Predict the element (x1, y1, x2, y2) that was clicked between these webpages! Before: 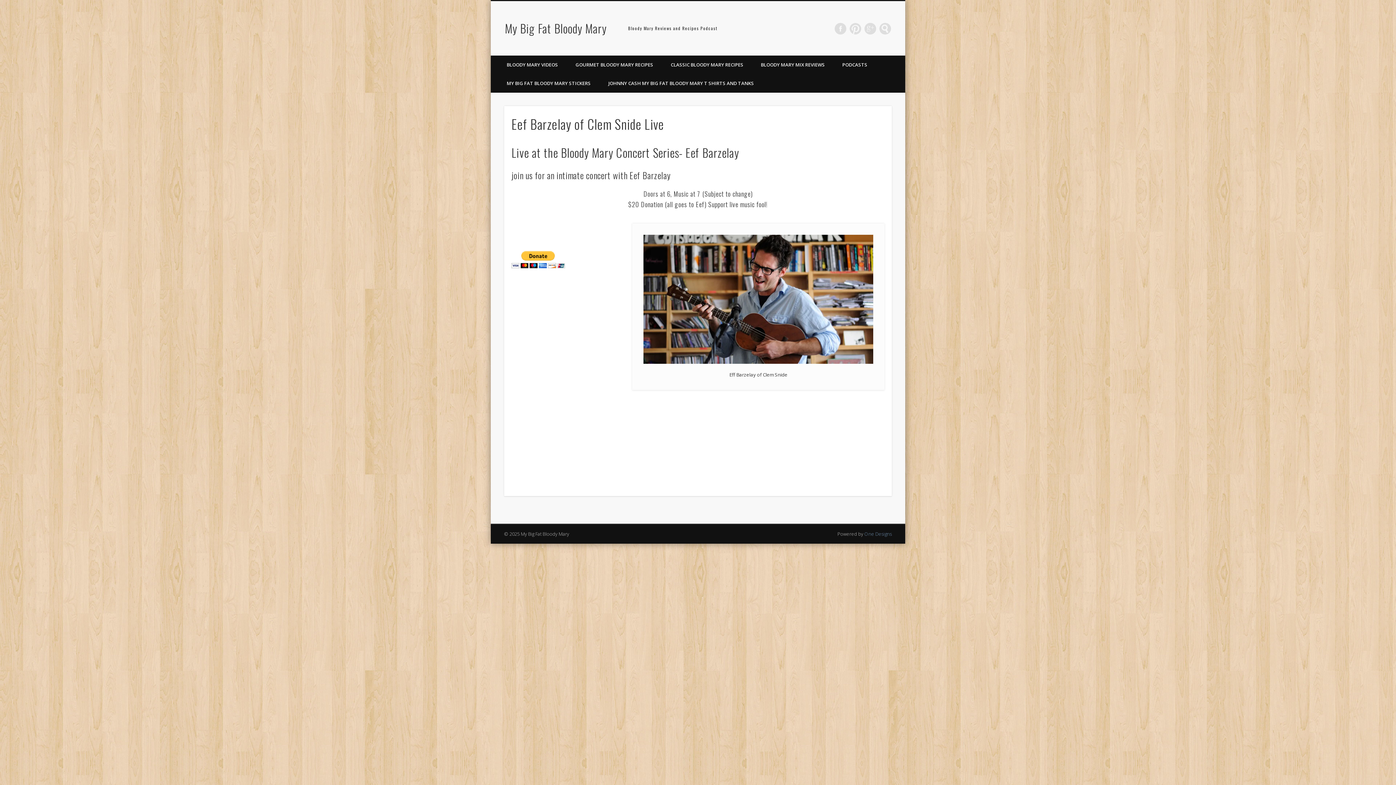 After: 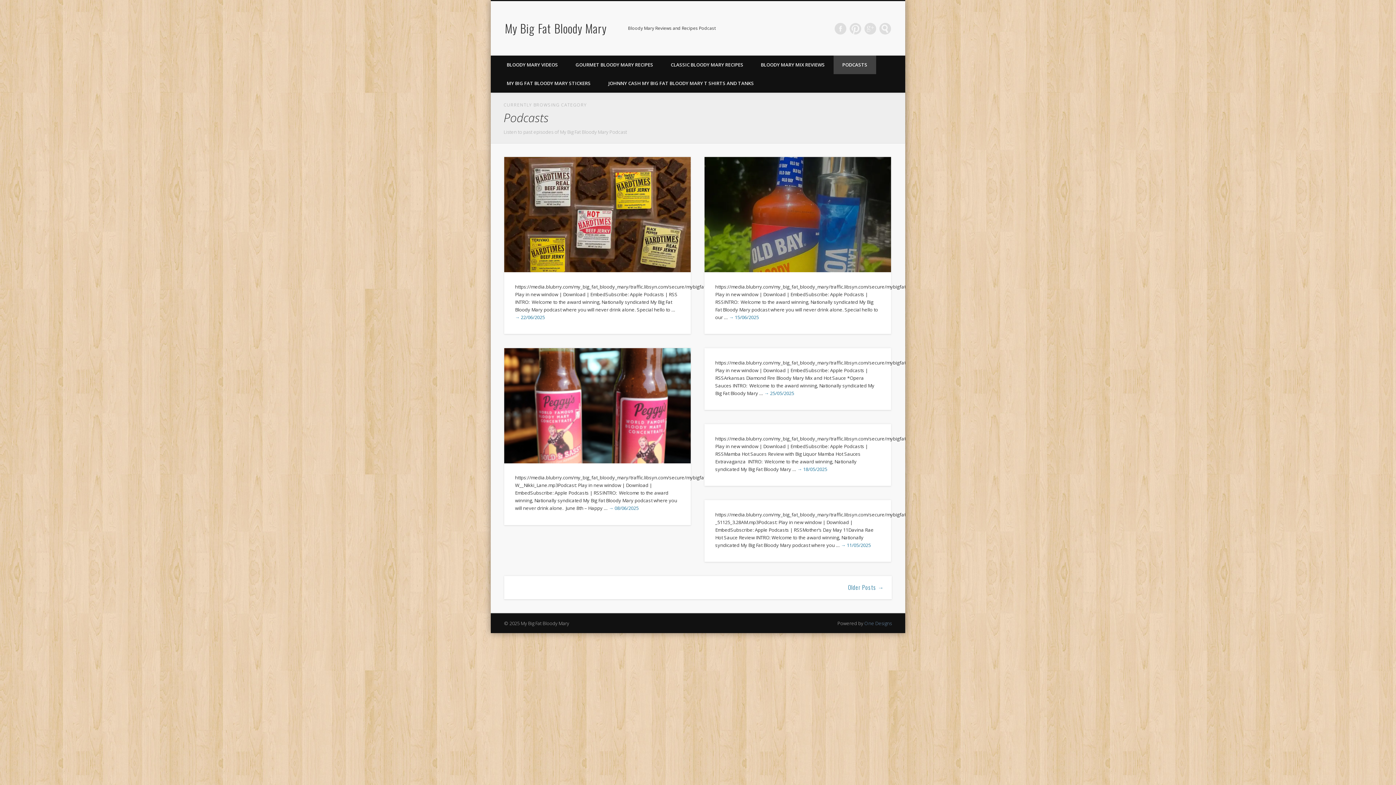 Action: label: PODCASTS bbox: (833, 55, 876, 74)